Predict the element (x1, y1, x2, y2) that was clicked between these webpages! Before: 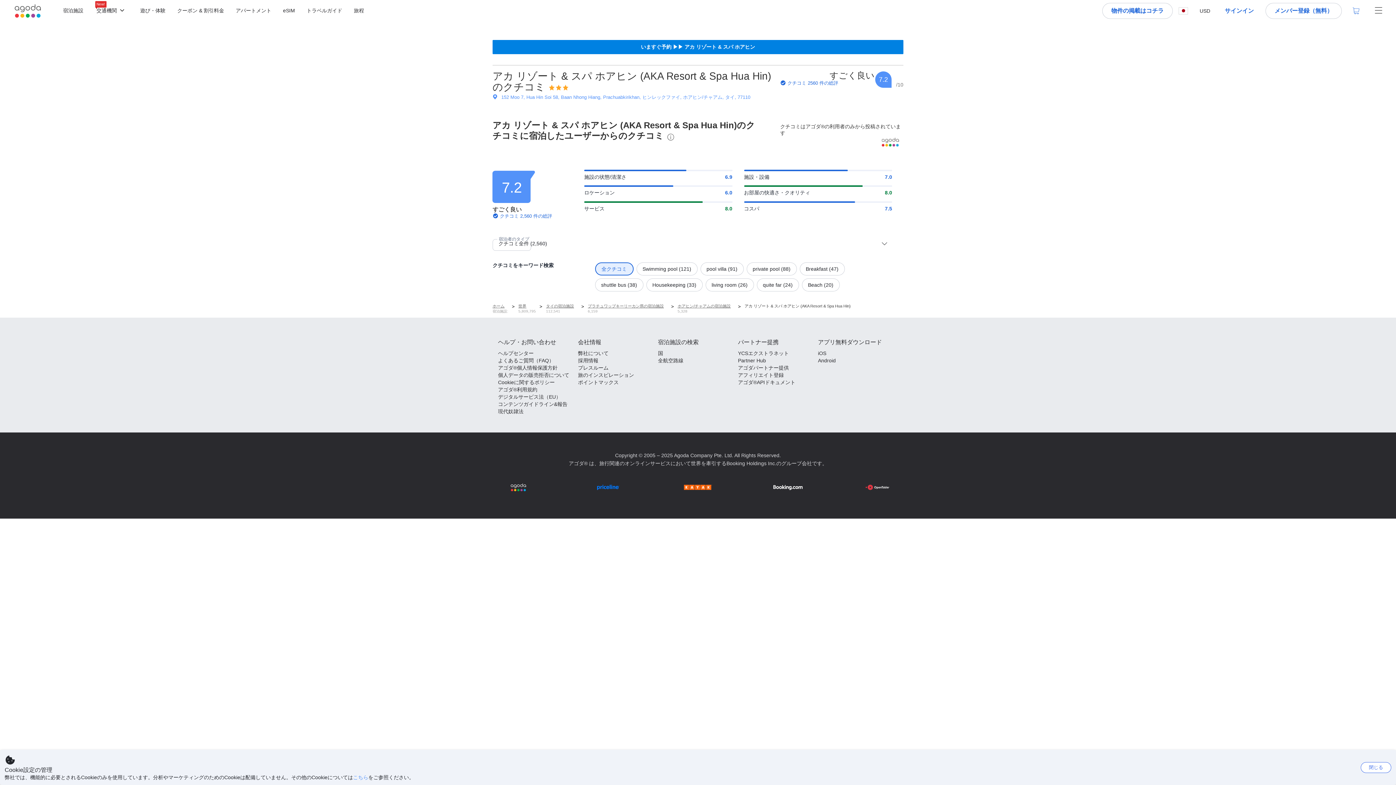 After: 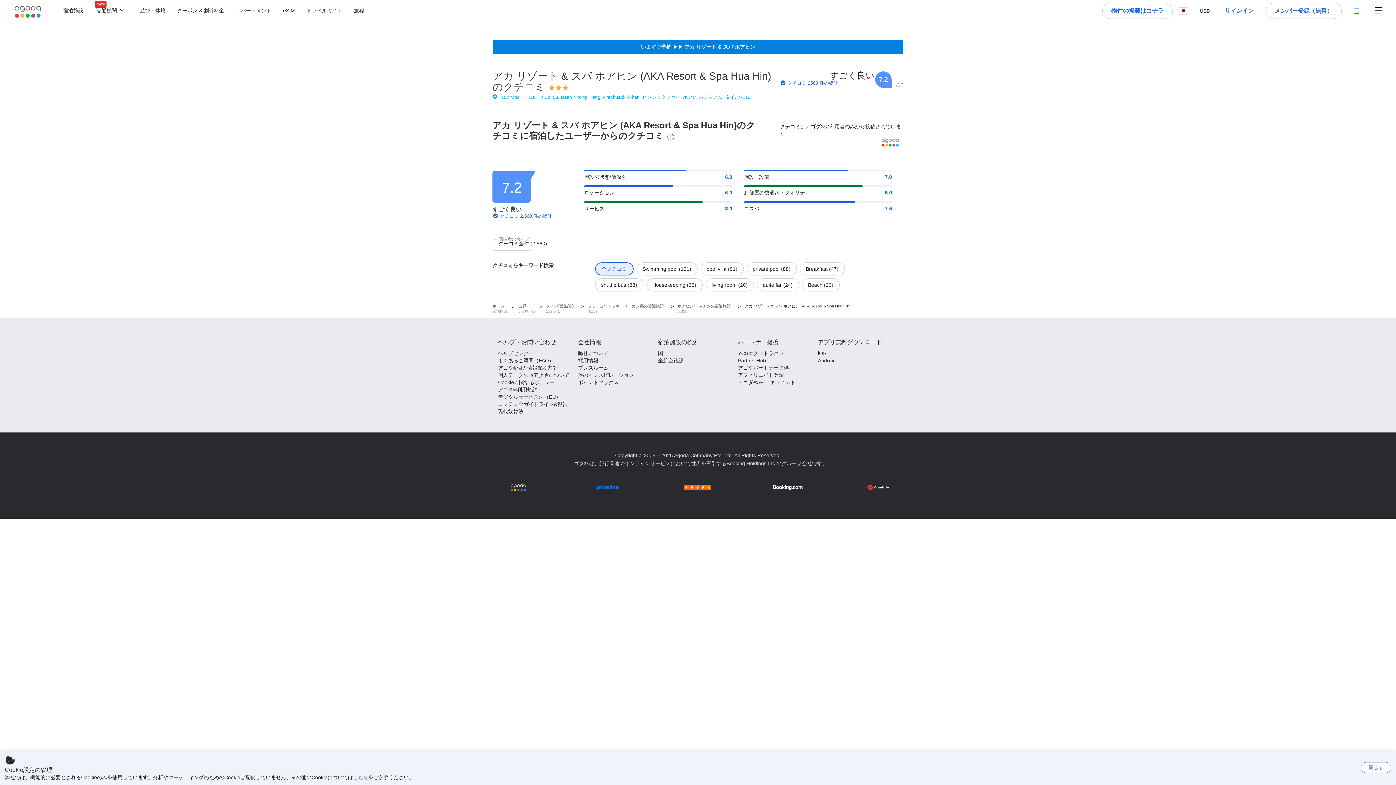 Action: bbox: (492, 94, 750, 100) label: 152 Moo 7, Hua Hin Soi 58, Baan Nhong Hiang, Prachuabkirikhan, ヒンレックファイ, ホアヒン/チャアム, タイ, 77110